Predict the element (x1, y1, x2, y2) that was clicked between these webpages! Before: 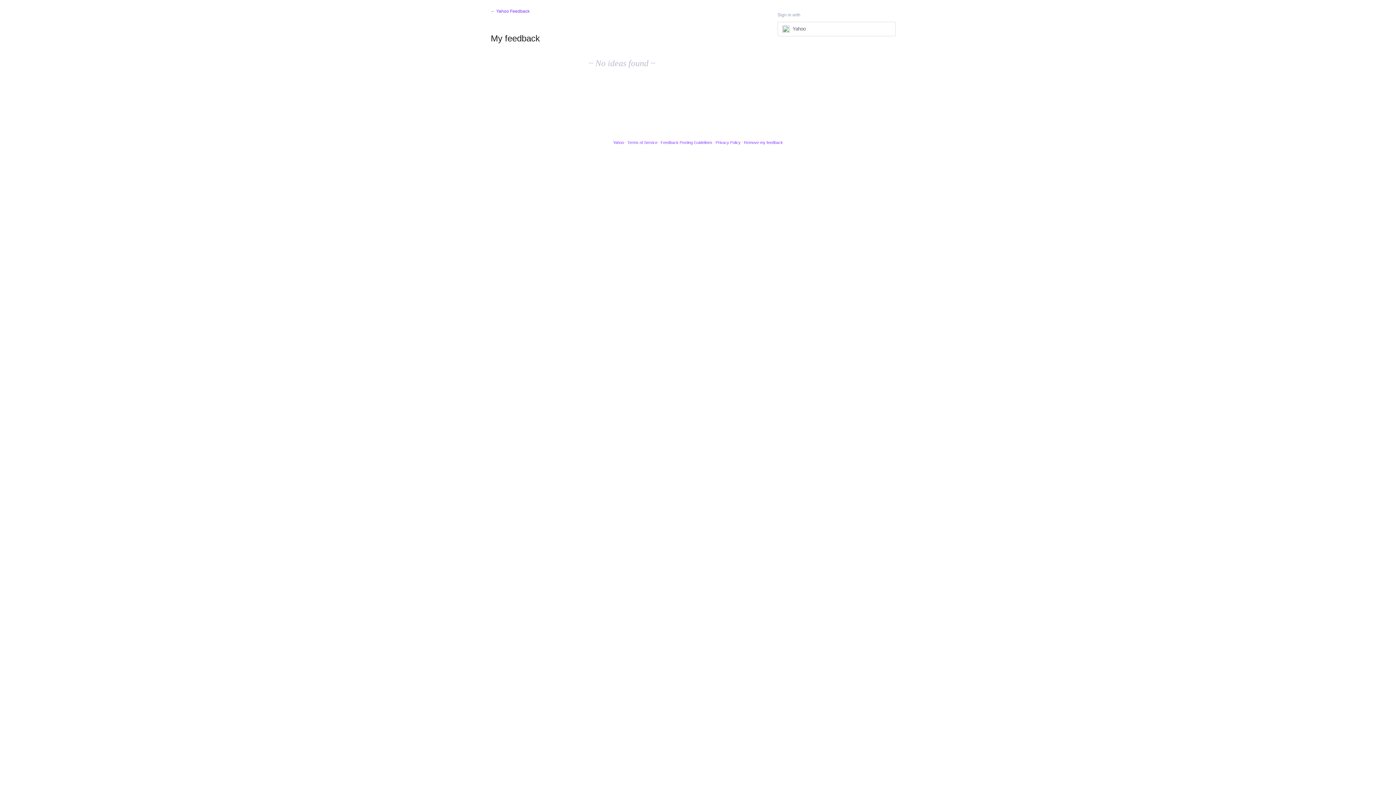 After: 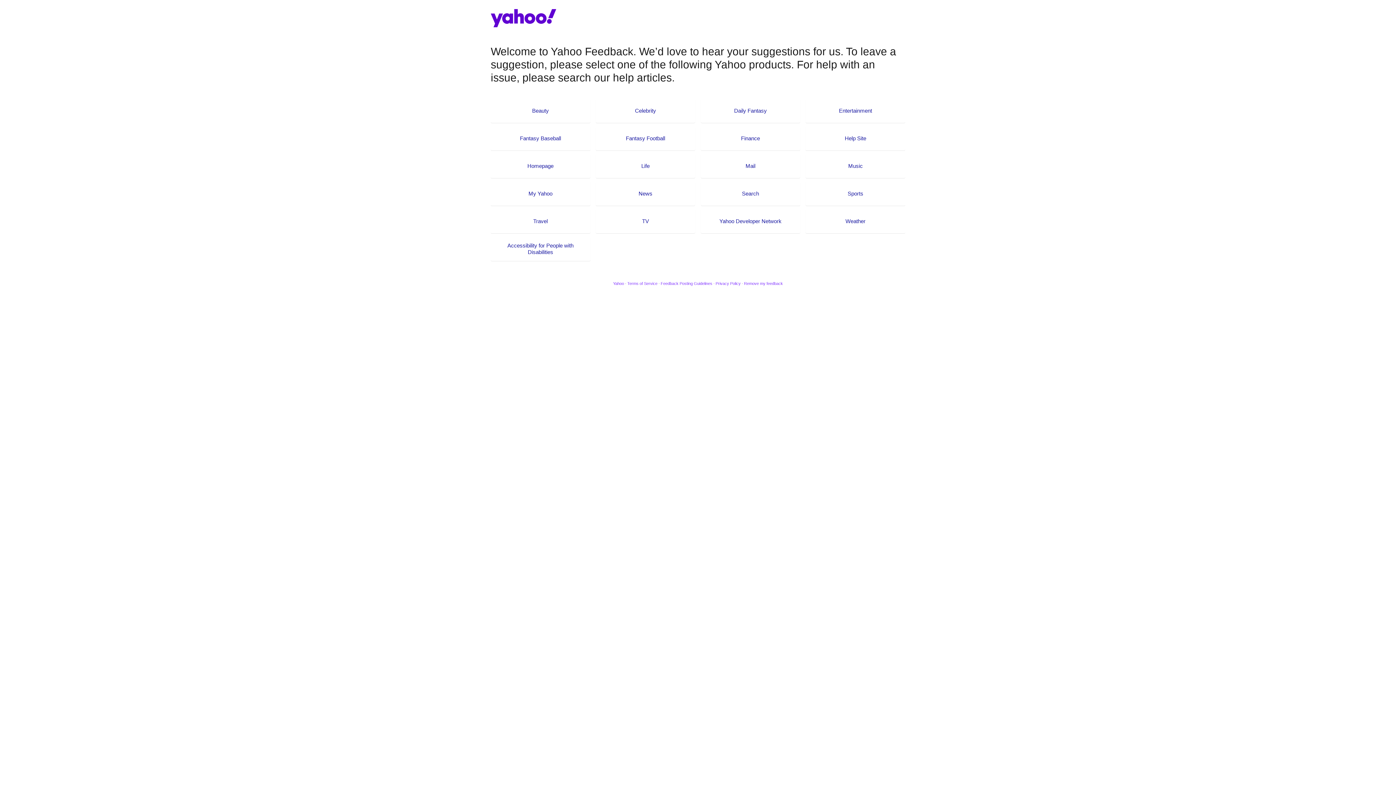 Action: bbox: (490, 8, 529, 13) label: ← Yahoo Feedback